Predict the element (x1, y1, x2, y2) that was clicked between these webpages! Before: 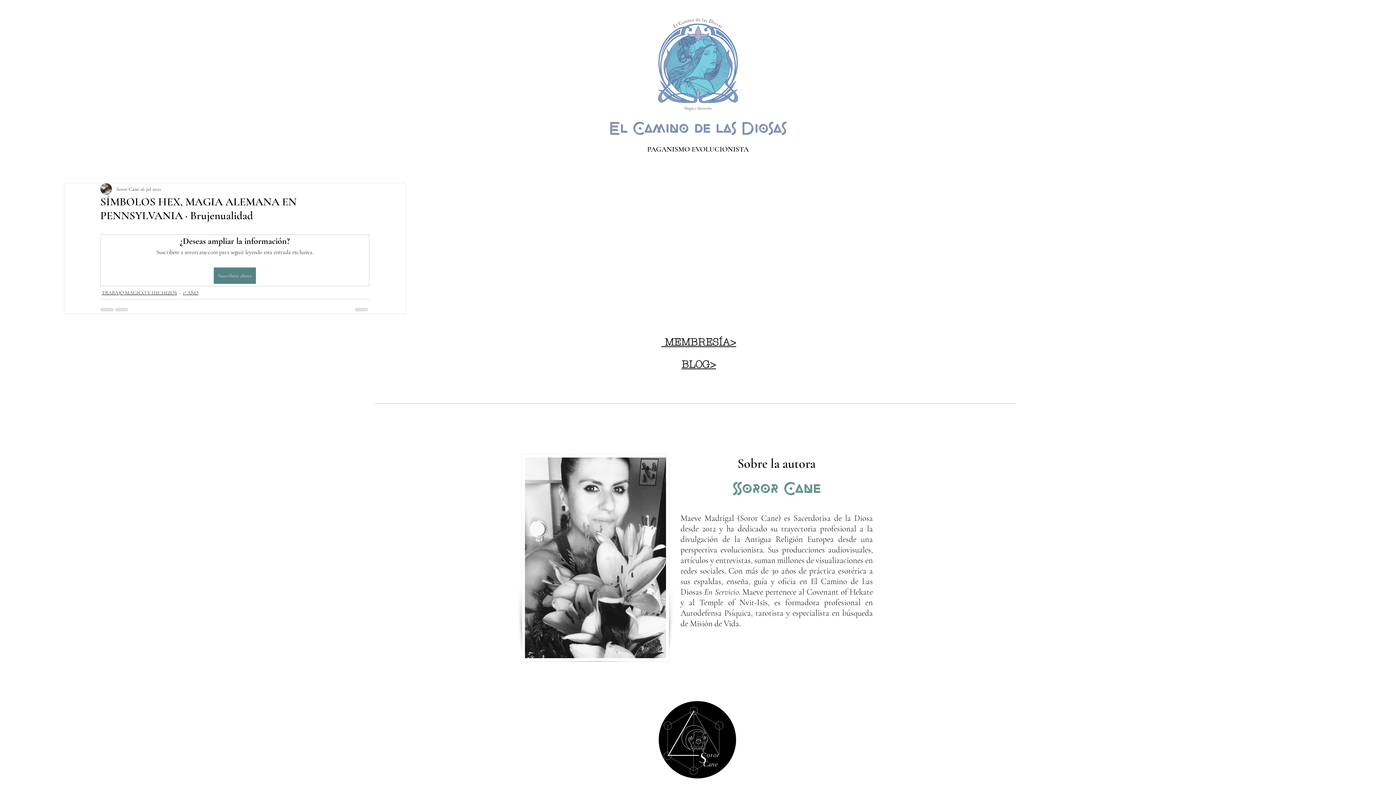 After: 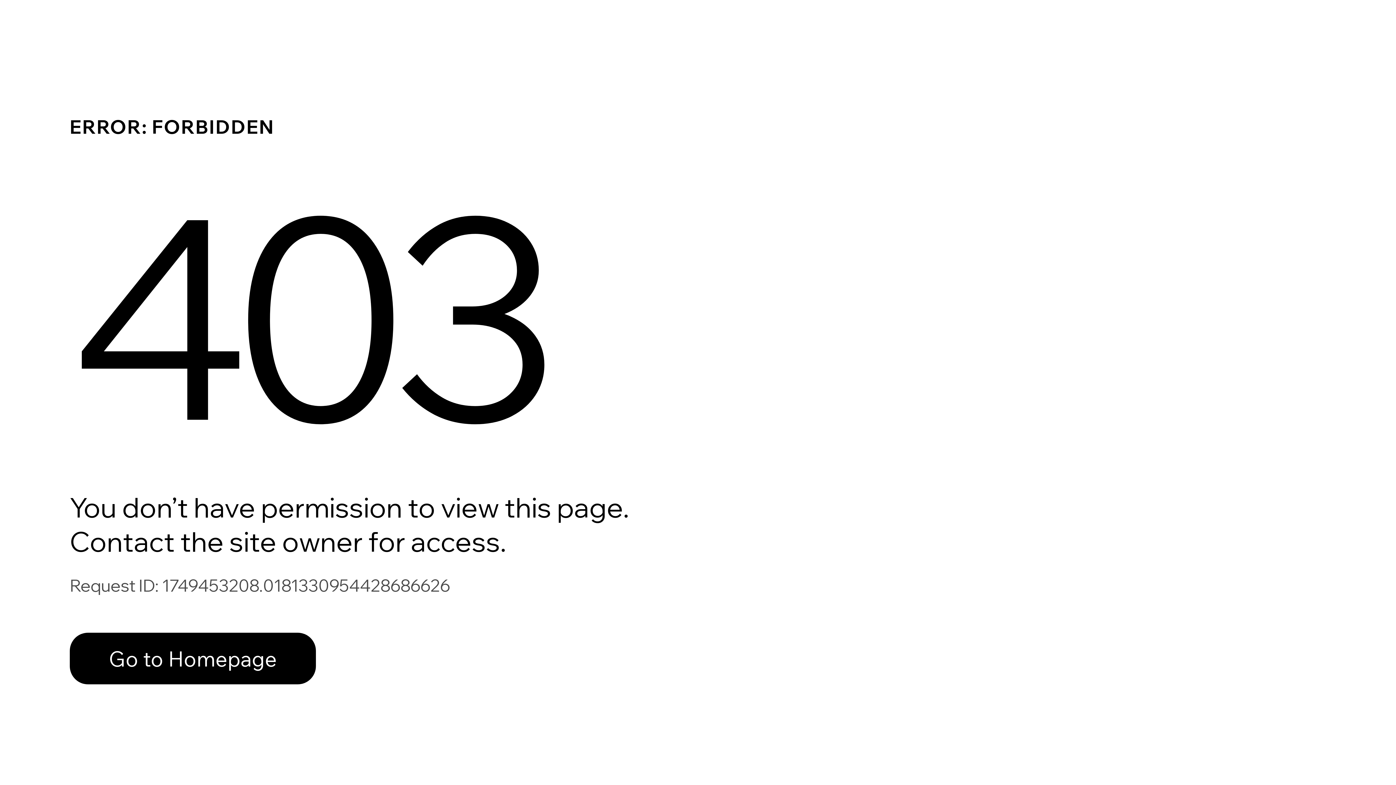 Action: label: TRABAJO MÁGICO Y HECHIZOS bbox: (101, 289, 177, 296)